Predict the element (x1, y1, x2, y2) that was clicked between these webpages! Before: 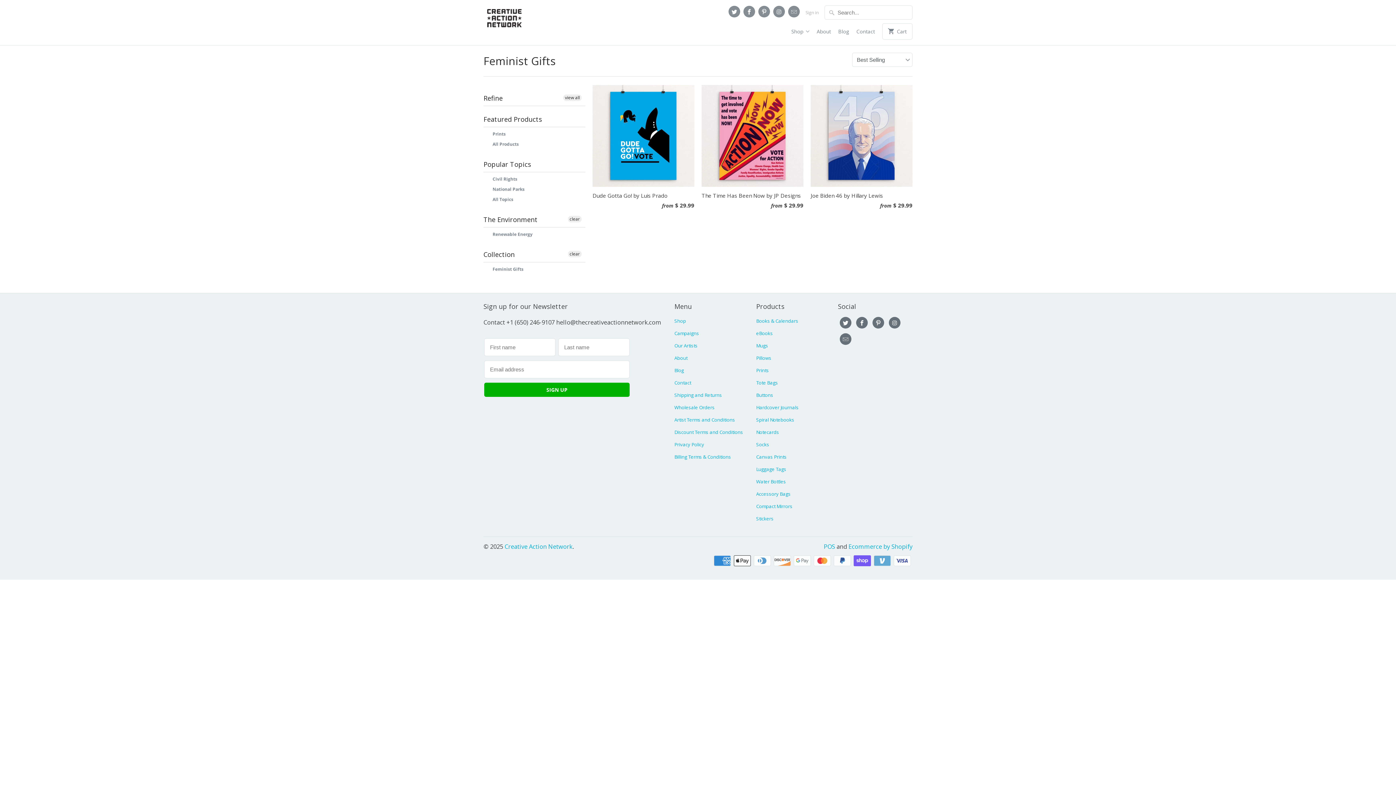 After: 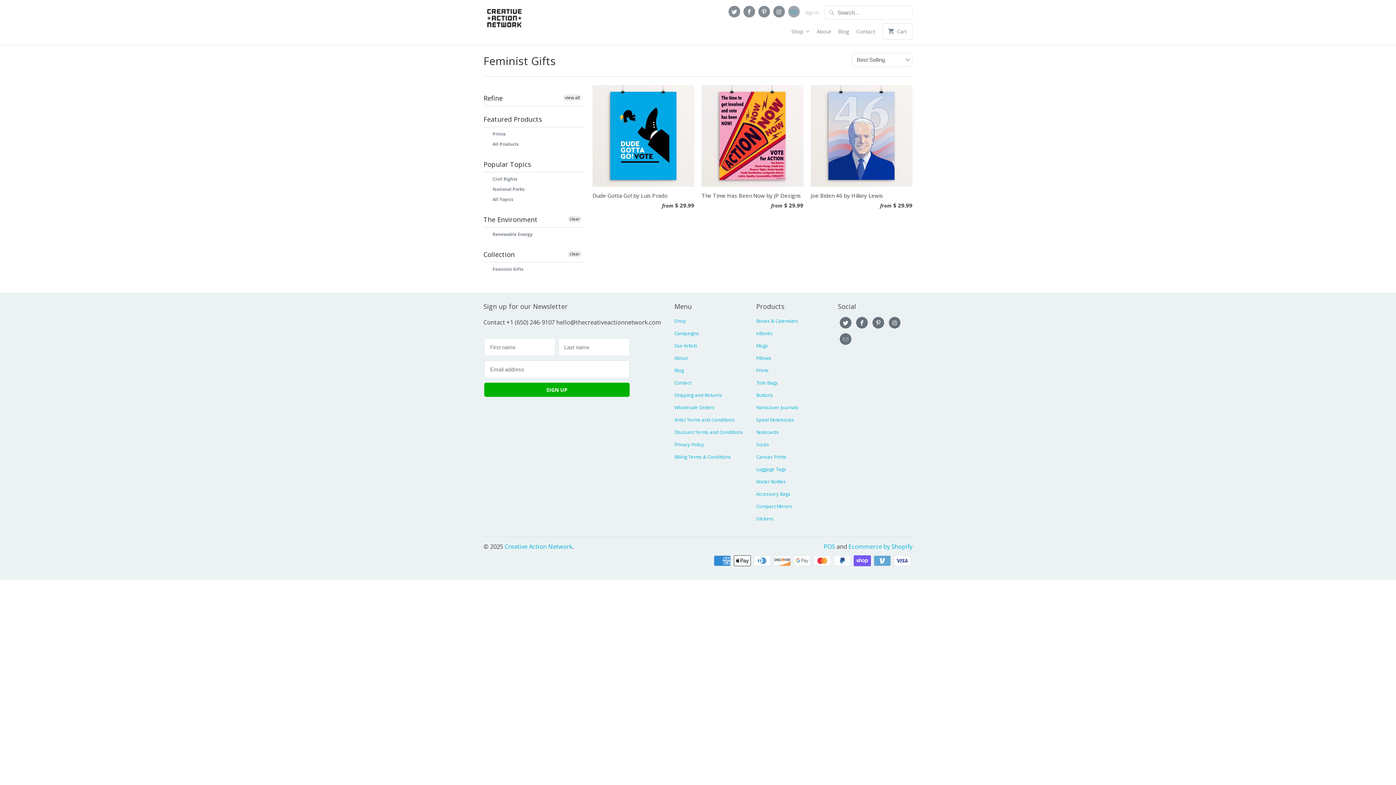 Action: bbox: (788, 5, 800, 17)